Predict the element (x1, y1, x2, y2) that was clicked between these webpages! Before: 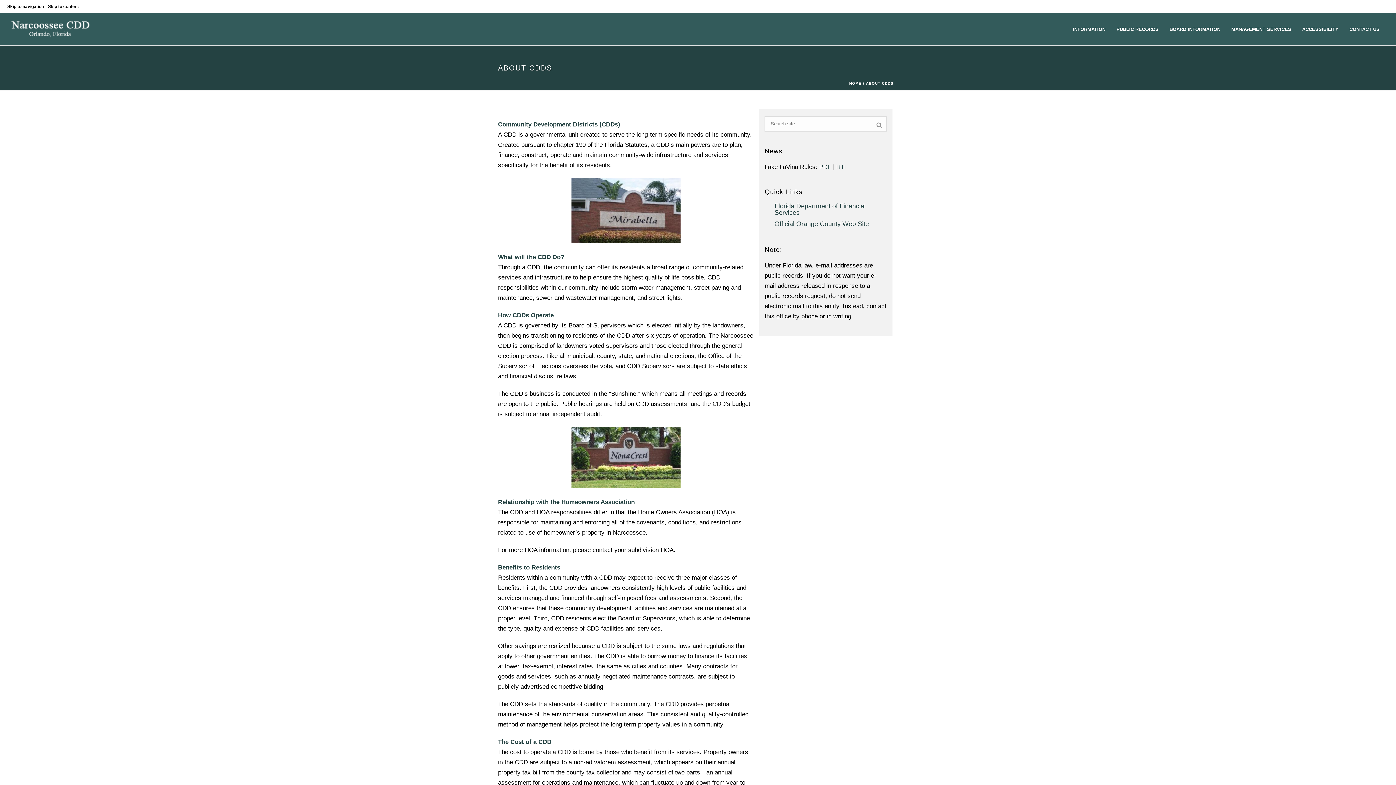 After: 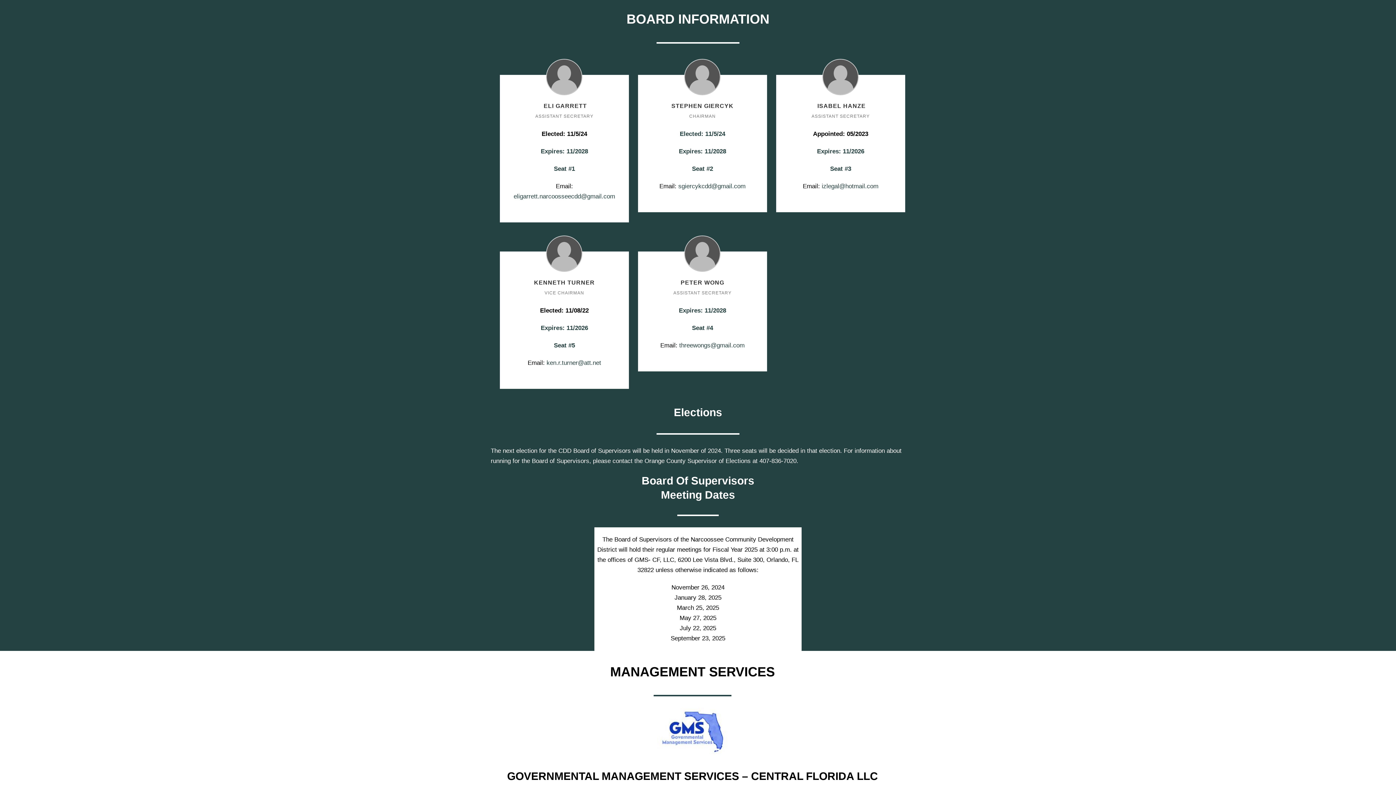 Action: bbox: (1164, 25, 1226, 33) label: BOARD INFORMATION